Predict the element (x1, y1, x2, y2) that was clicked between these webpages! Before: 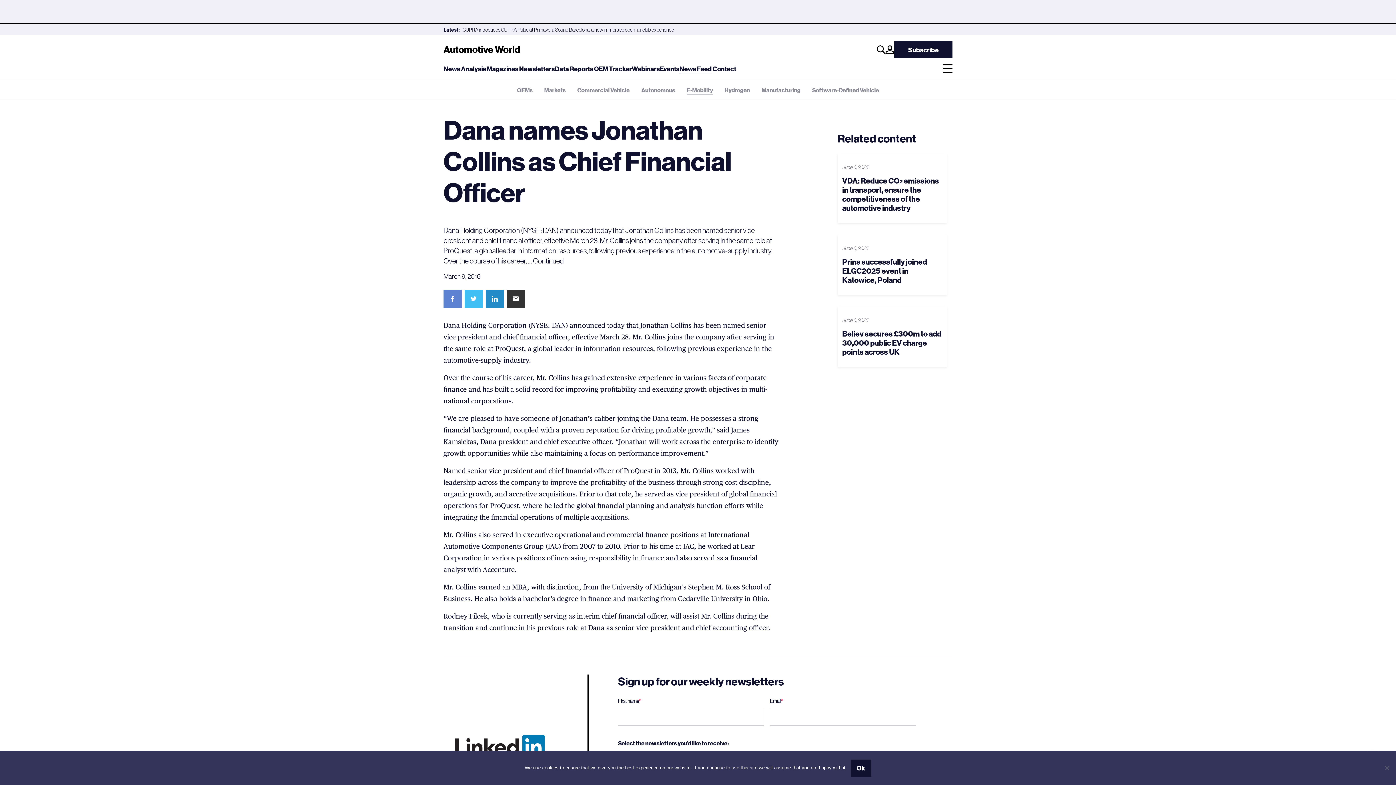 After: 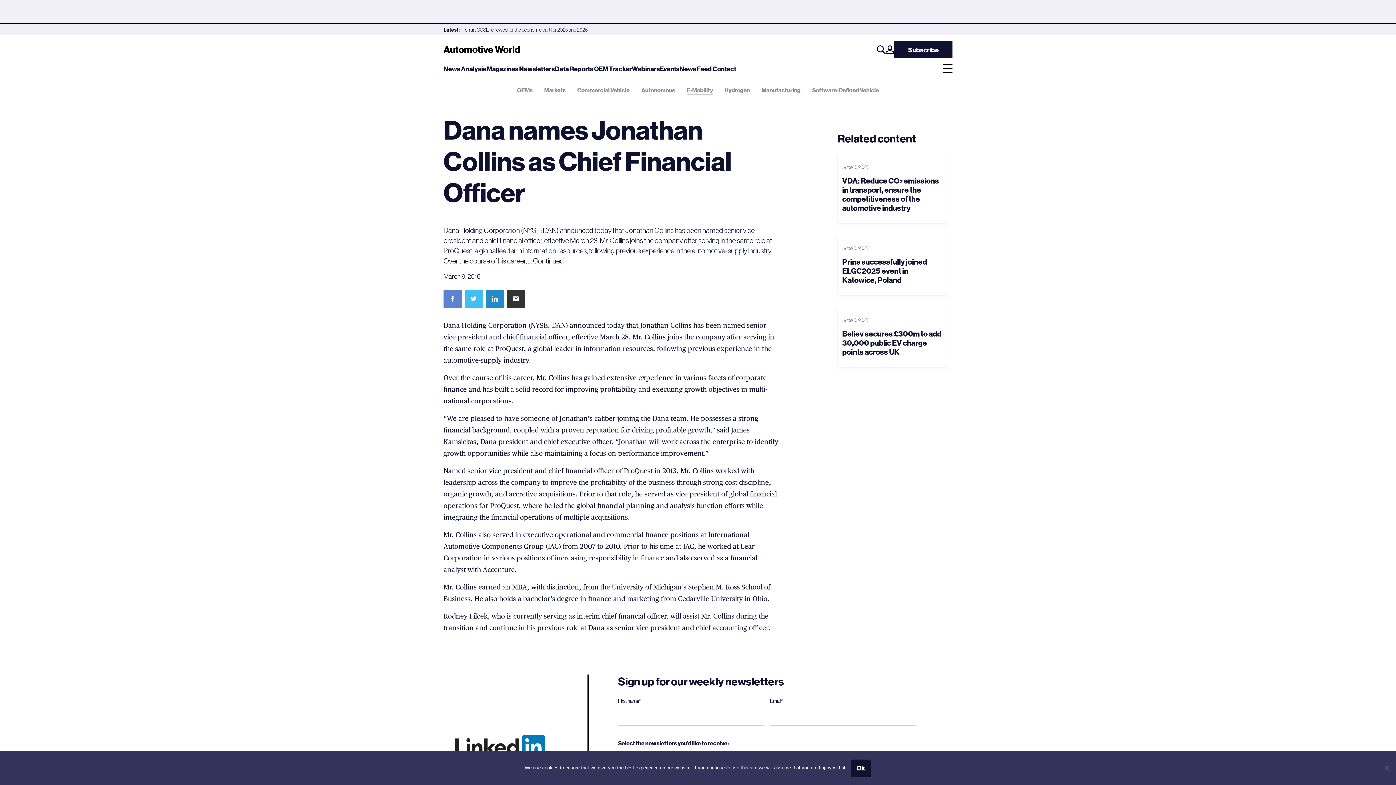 Action: label: LinkedIn bbox: (485, 289, 504, 308)